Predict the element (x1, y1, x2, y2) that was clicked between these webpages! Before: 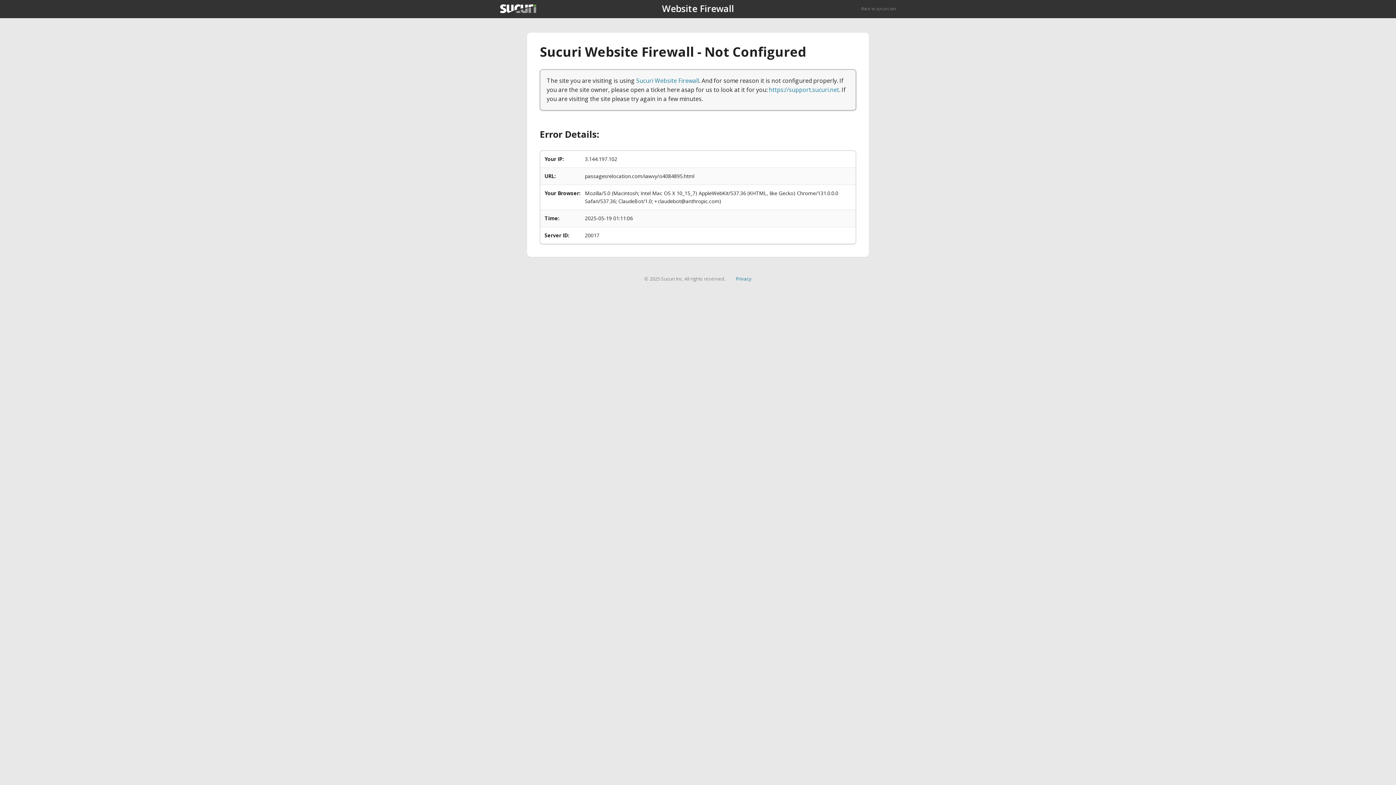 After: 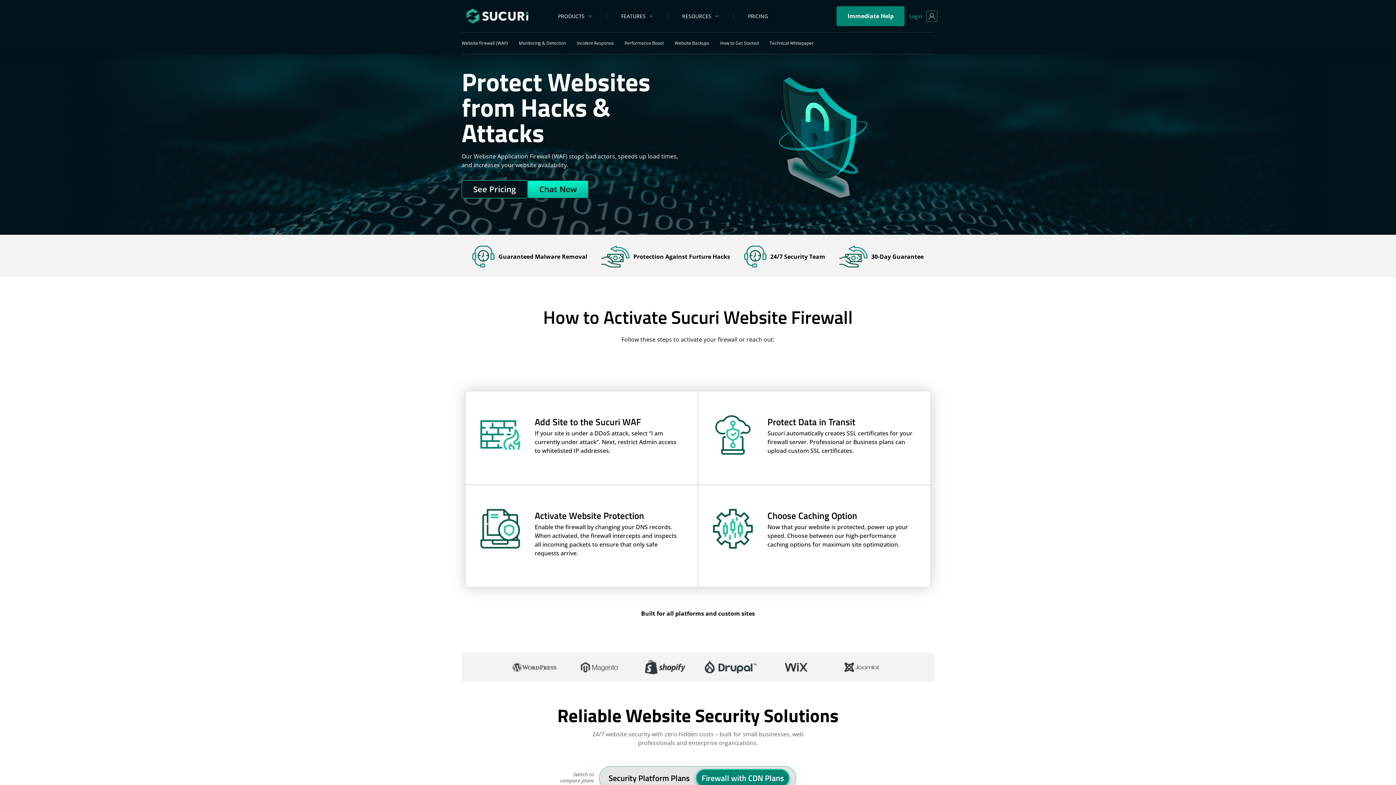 Action: label: Sucuri Website Firewall bbox: (636, 76, 699, 84)